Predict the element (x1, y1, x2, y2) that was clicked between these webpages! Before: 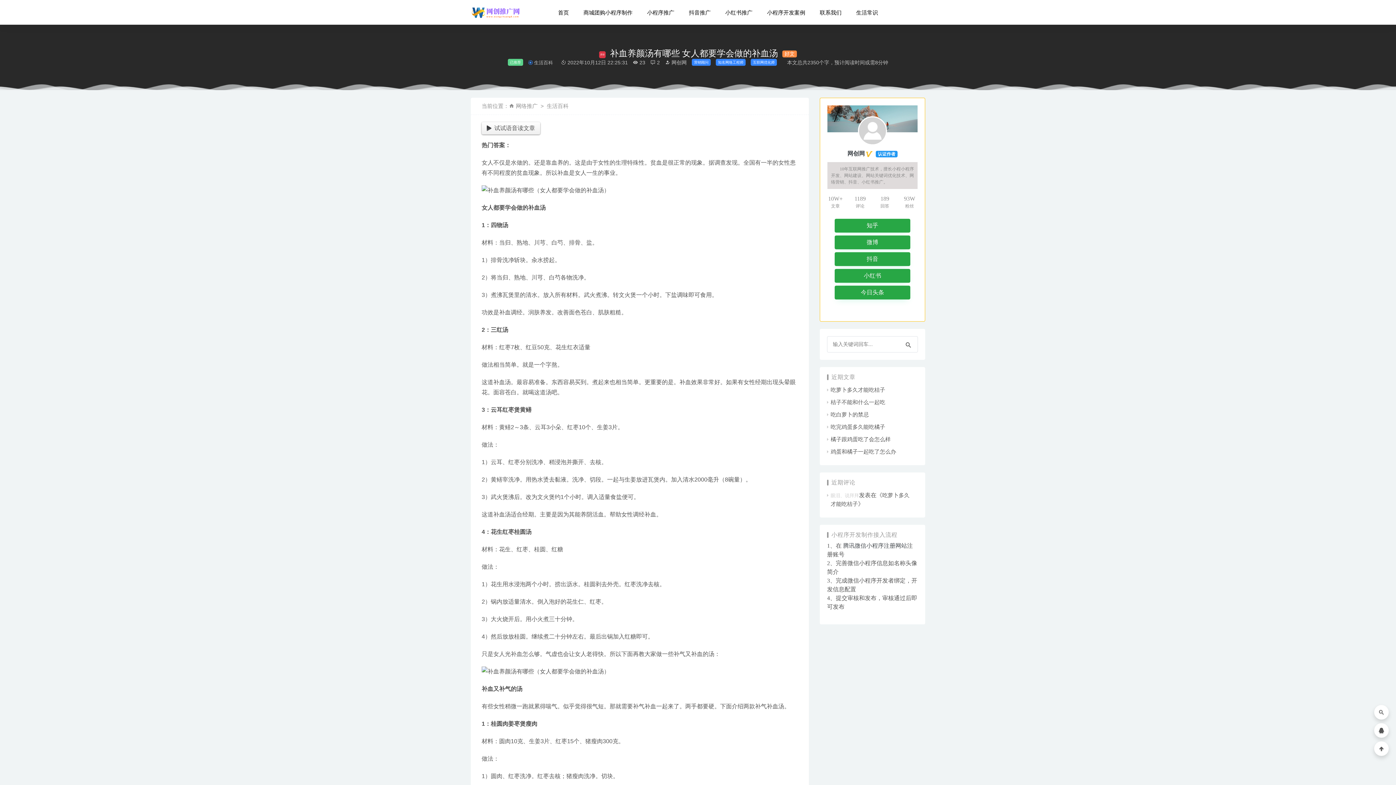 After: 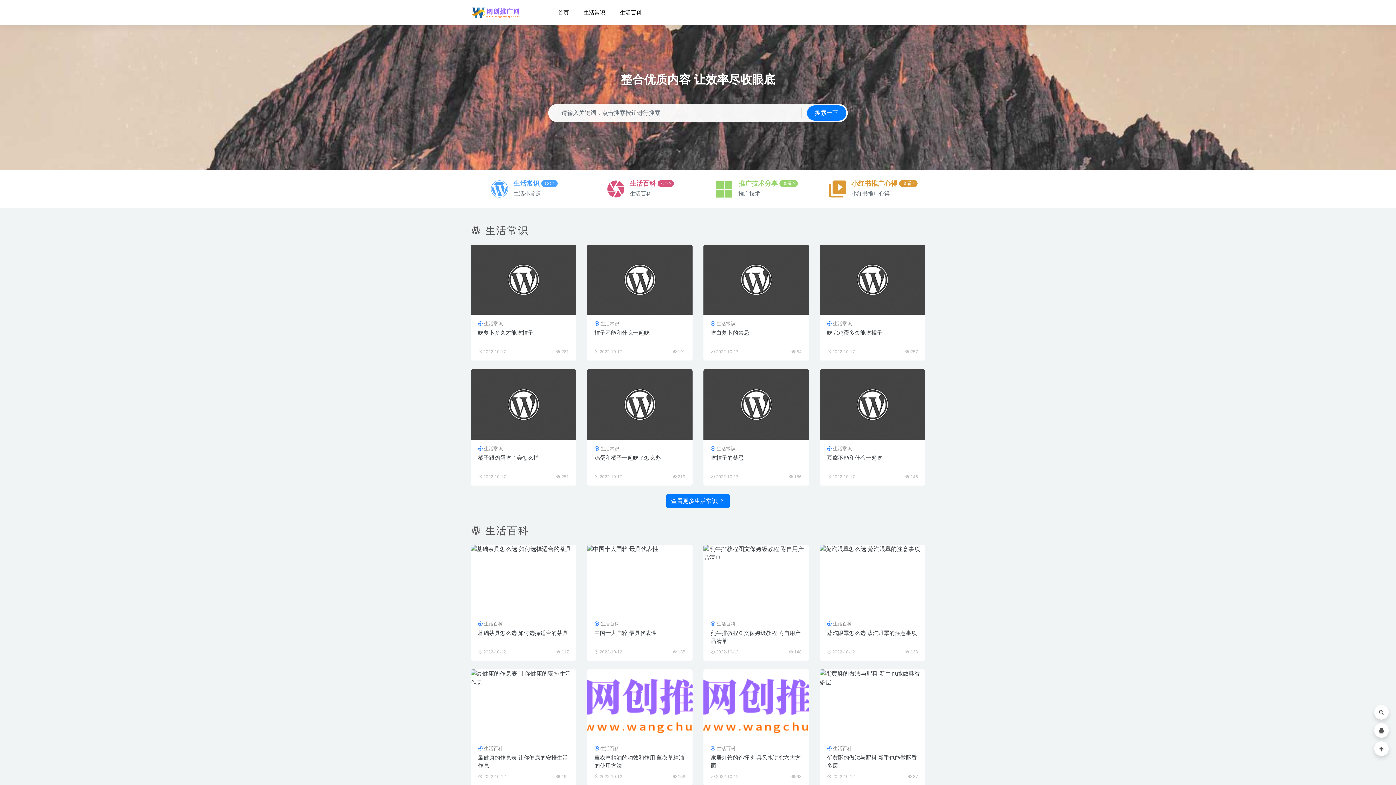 Action: bbox: (516, 102, 537, 109) label: 网络推广